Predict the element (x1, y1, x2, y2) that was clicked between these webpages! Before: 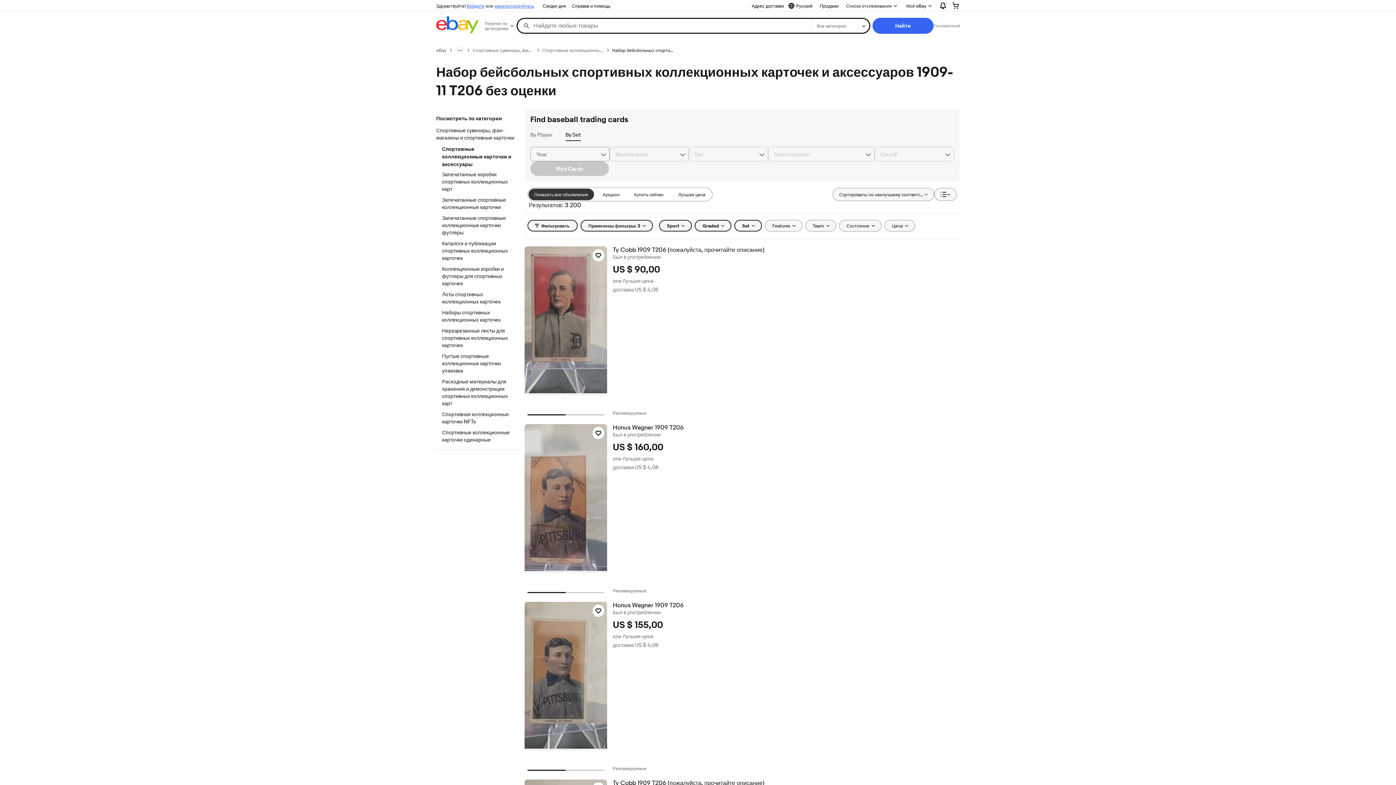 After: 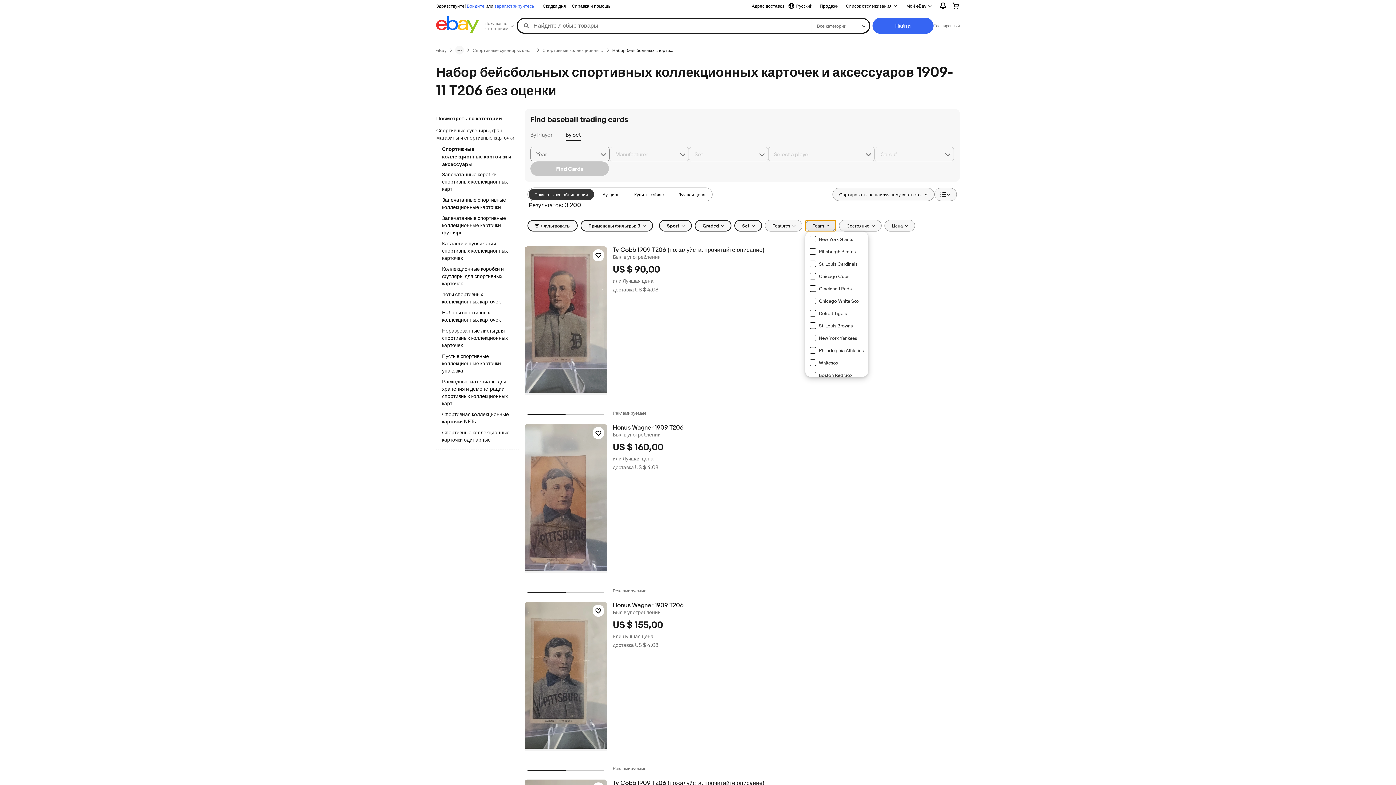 Action: bbox: (805, 220, 836, 231) label: Team